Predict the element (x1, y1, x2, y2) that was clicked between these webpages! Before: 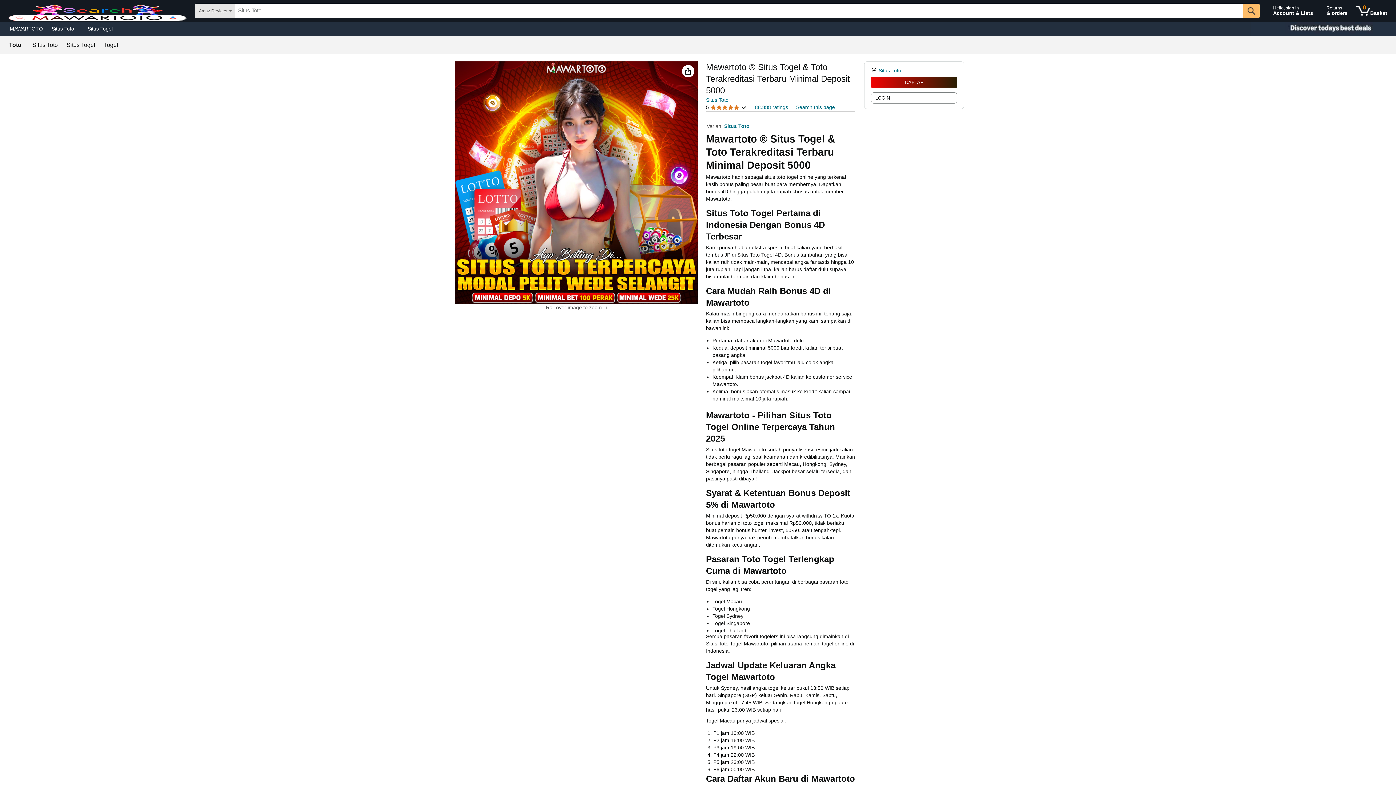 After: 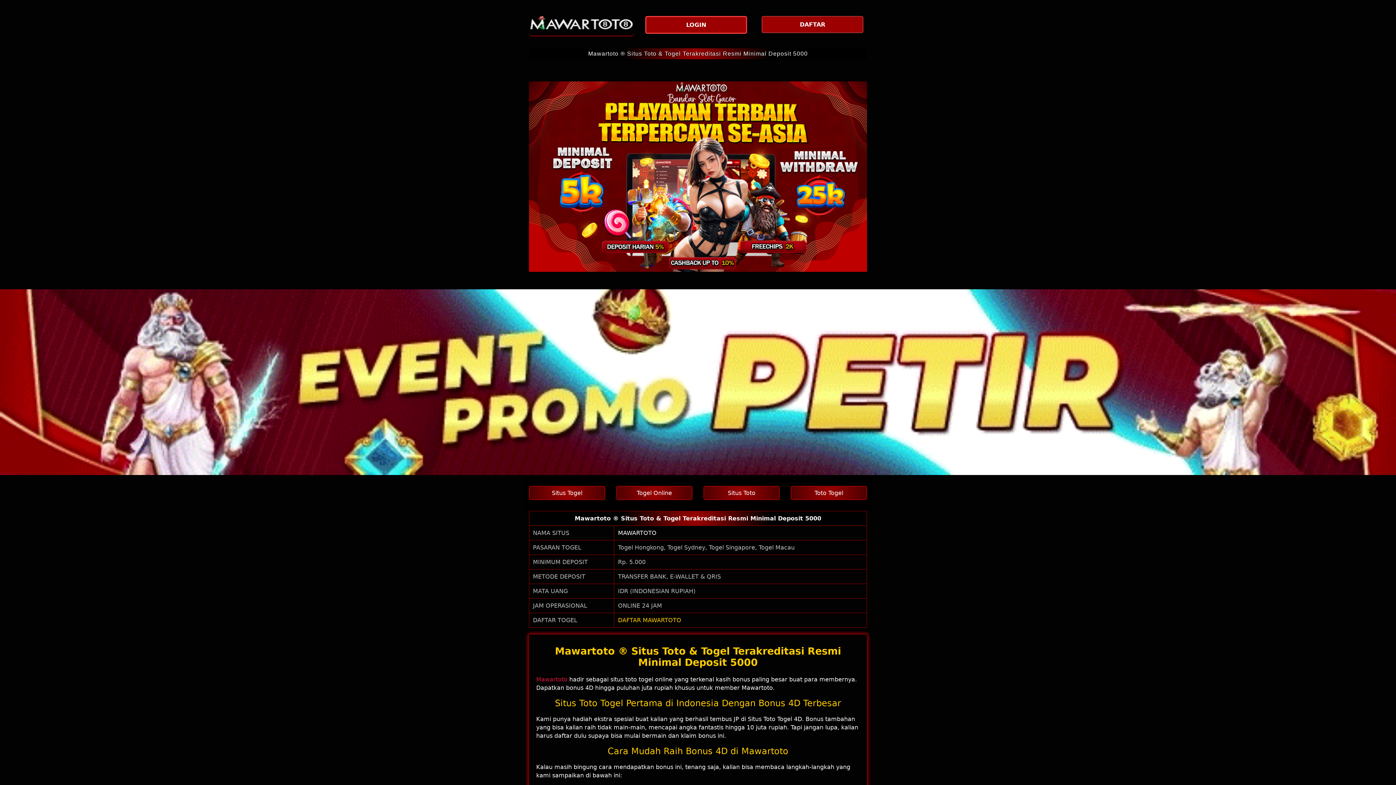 Action: bbox: (1323, 1, 1351, 20) label: Returns
& orders